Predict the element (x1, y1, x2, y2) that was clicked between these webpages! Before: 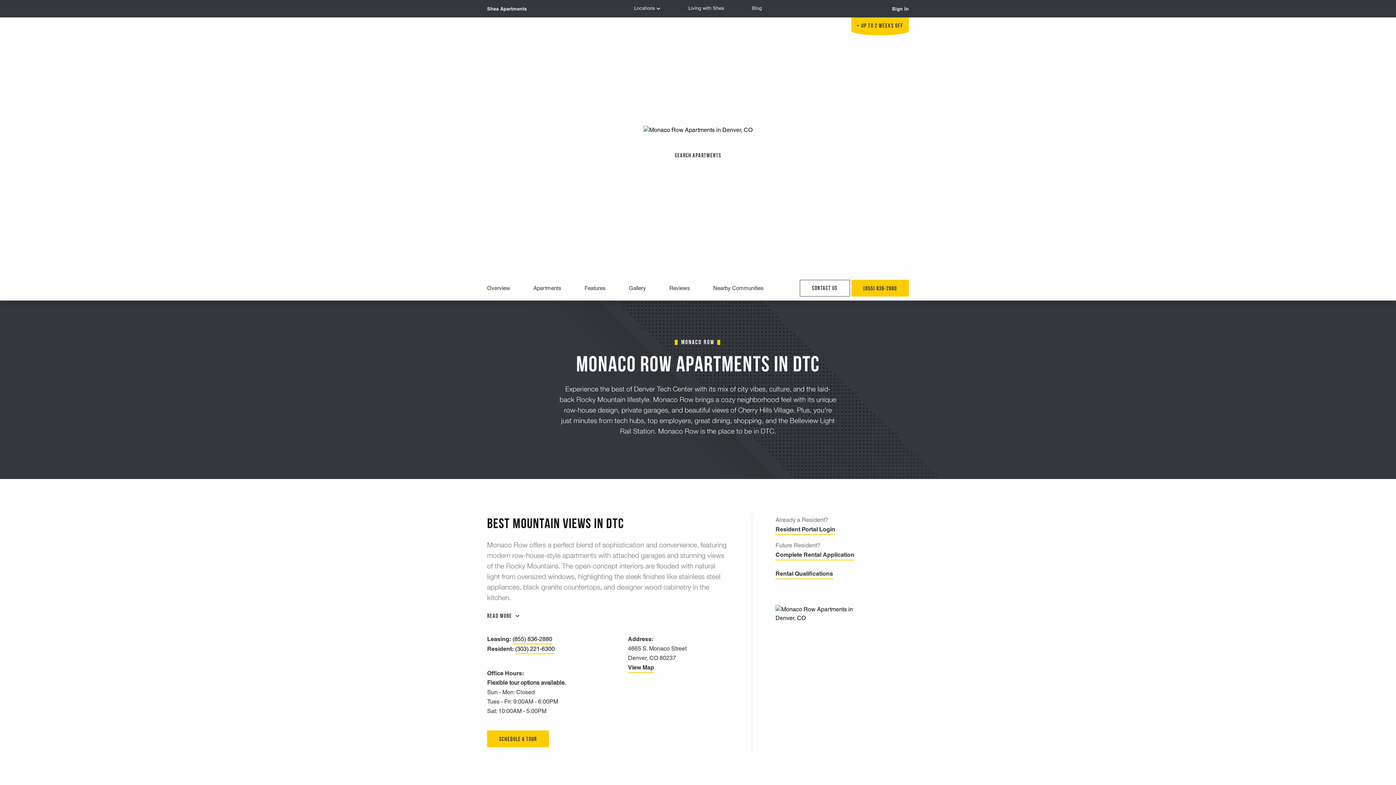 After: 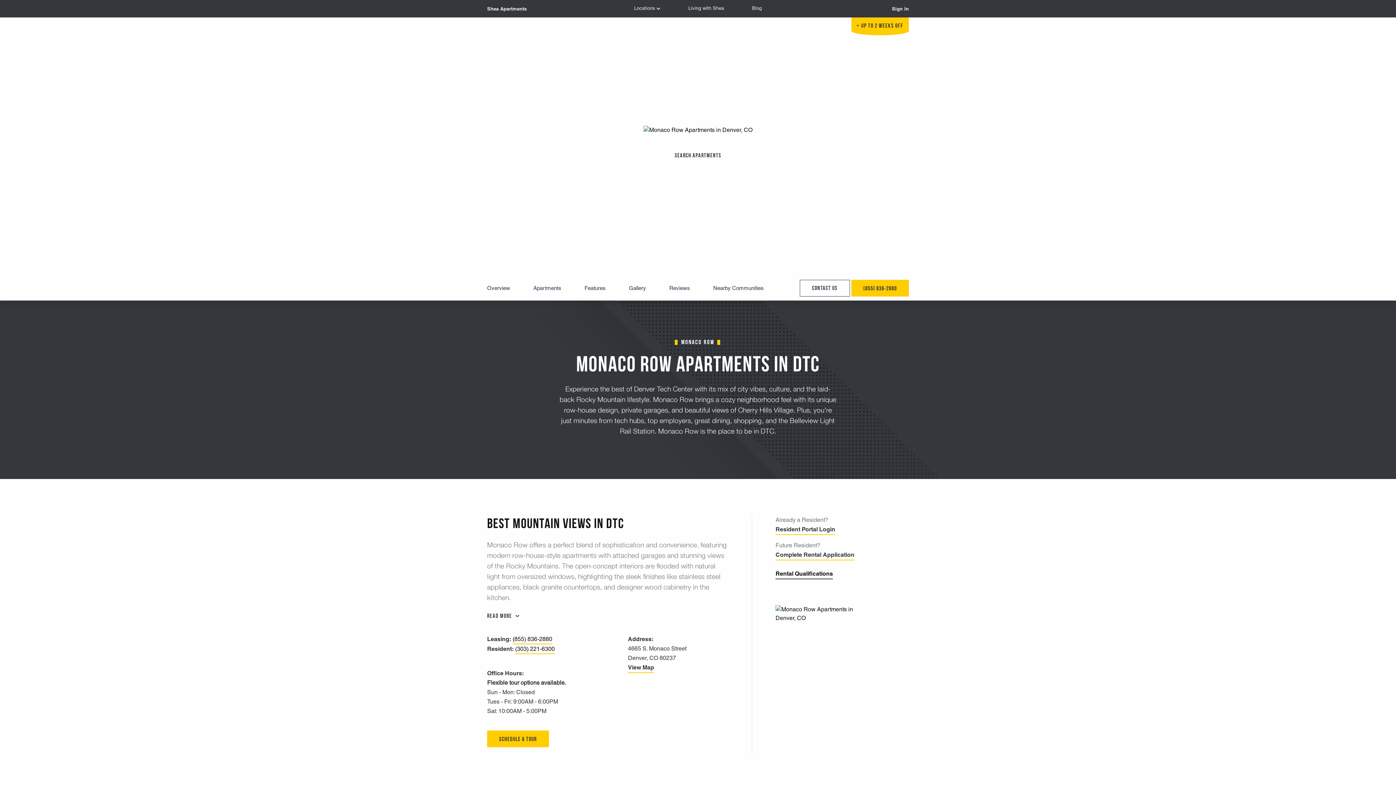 Action: label: Rental Qualifications bbox: (775, 569, 833, 579)